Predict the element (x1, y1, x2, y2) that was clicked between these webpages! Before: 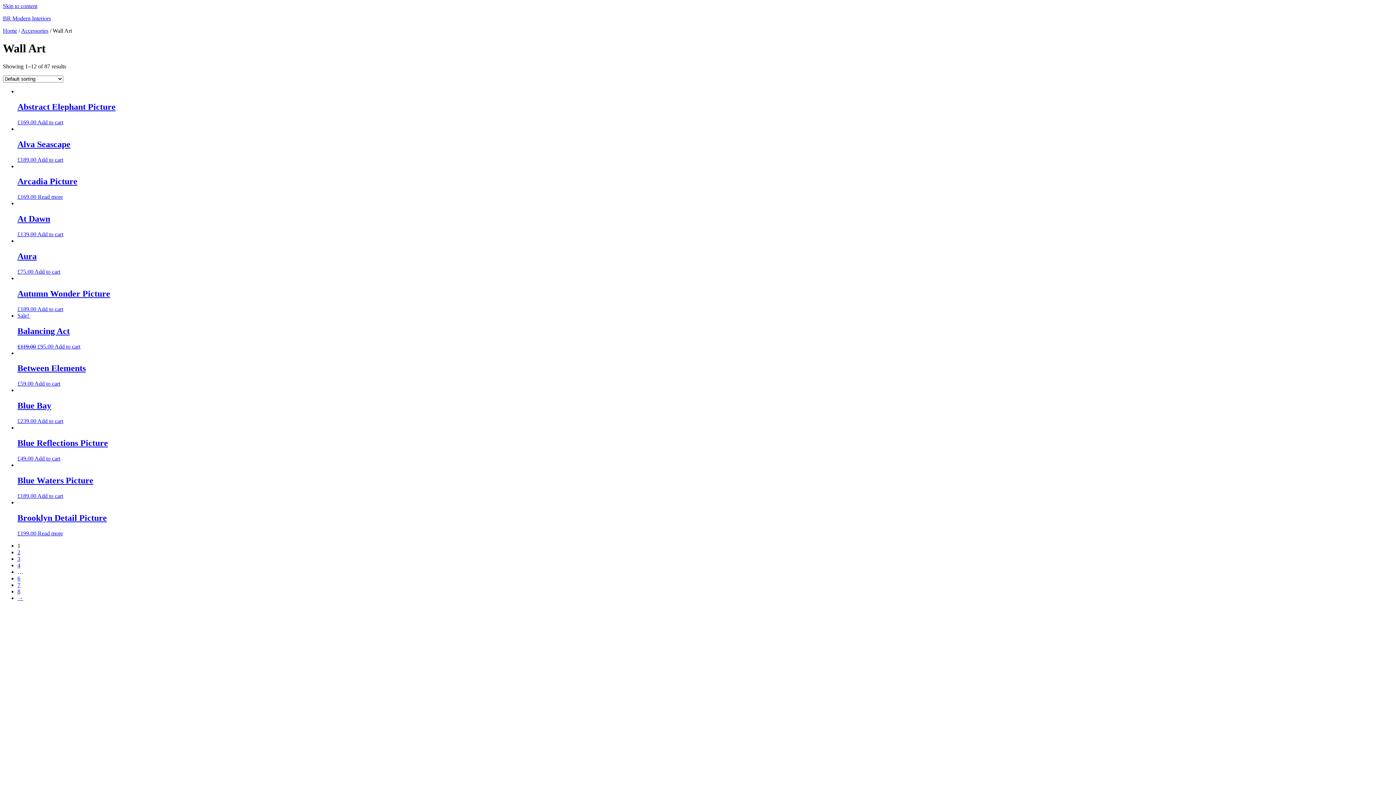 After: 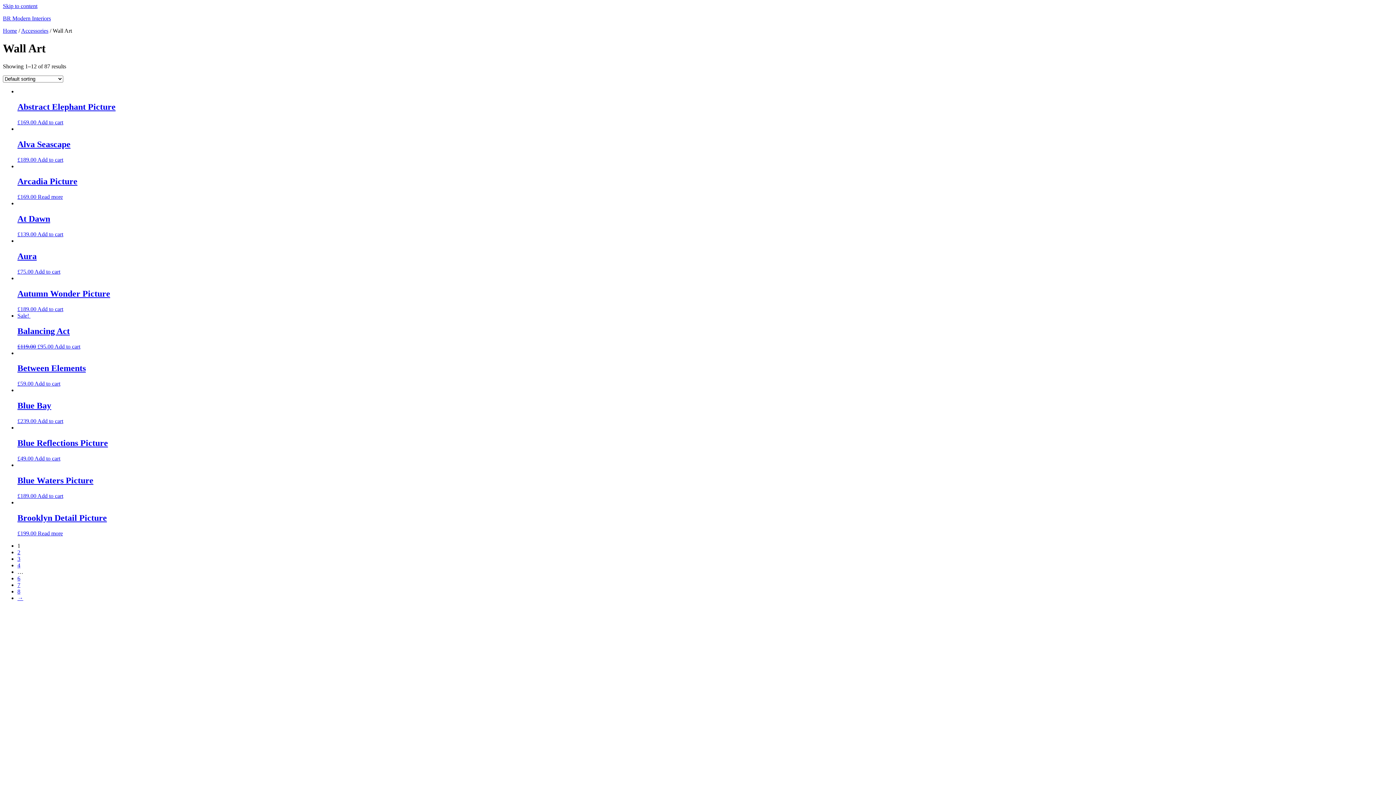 Action: label: Add “Blue Reflections Picture” to your cart bbox: (34, 455, 60, 461)